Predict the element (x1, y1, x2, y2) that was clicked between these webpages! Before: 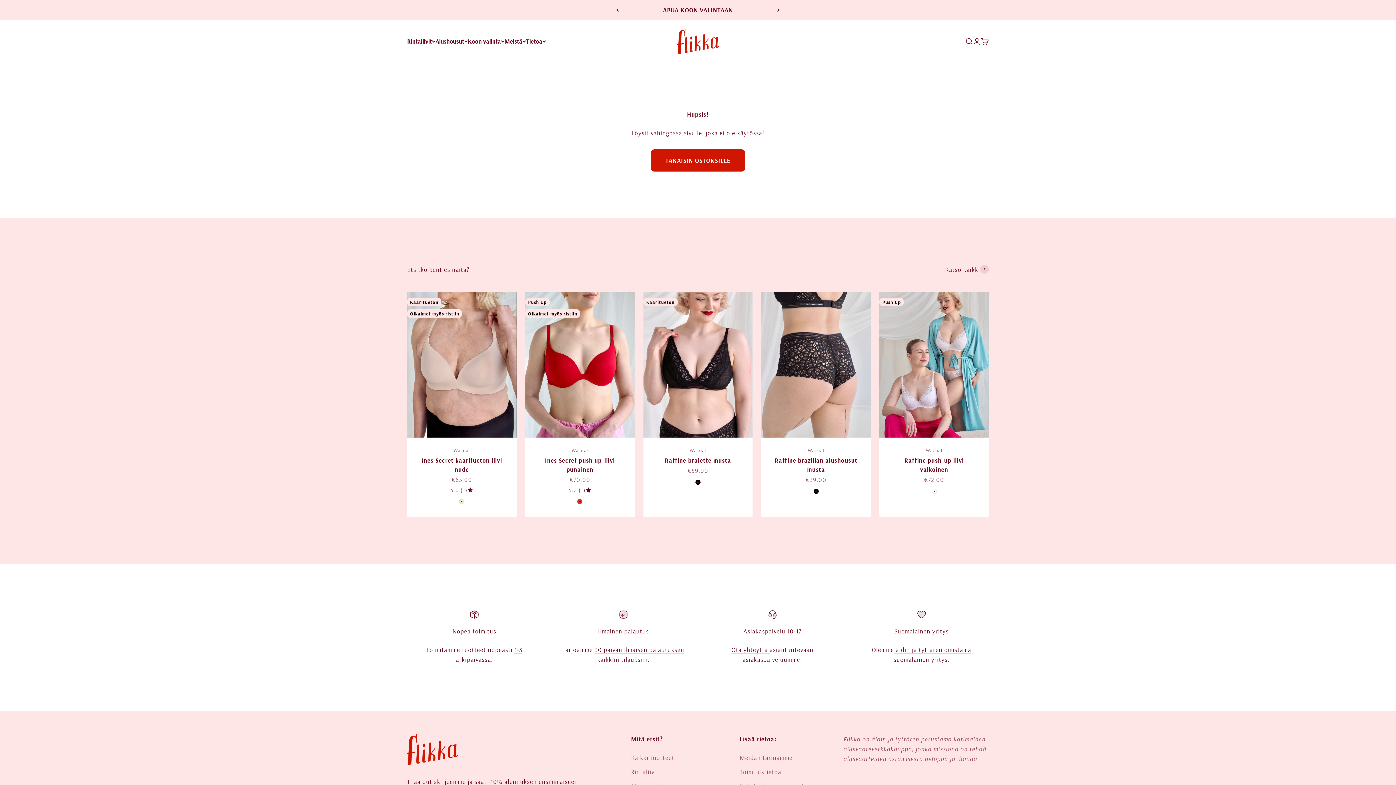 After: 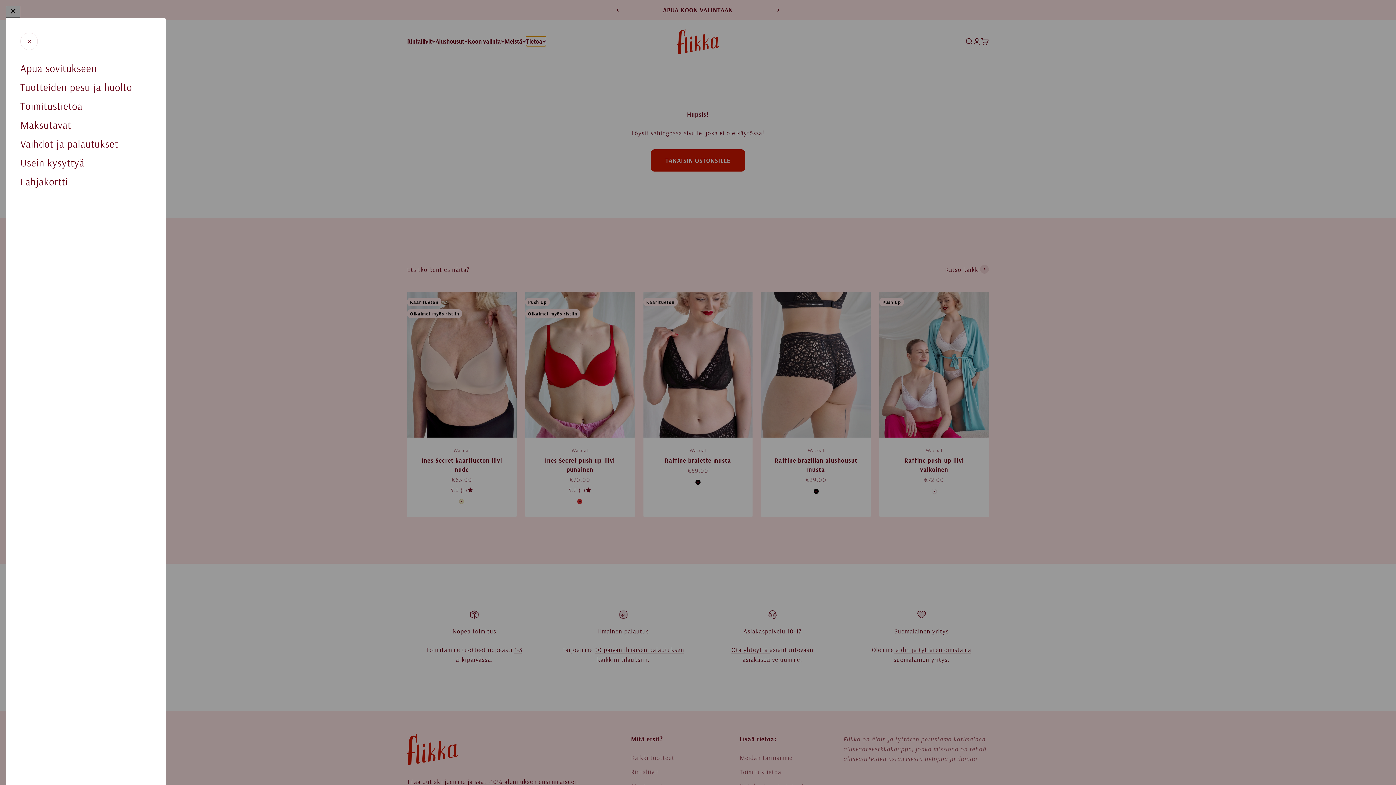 Action: label: Tietoa bbox: (526, 36, 546, 46)